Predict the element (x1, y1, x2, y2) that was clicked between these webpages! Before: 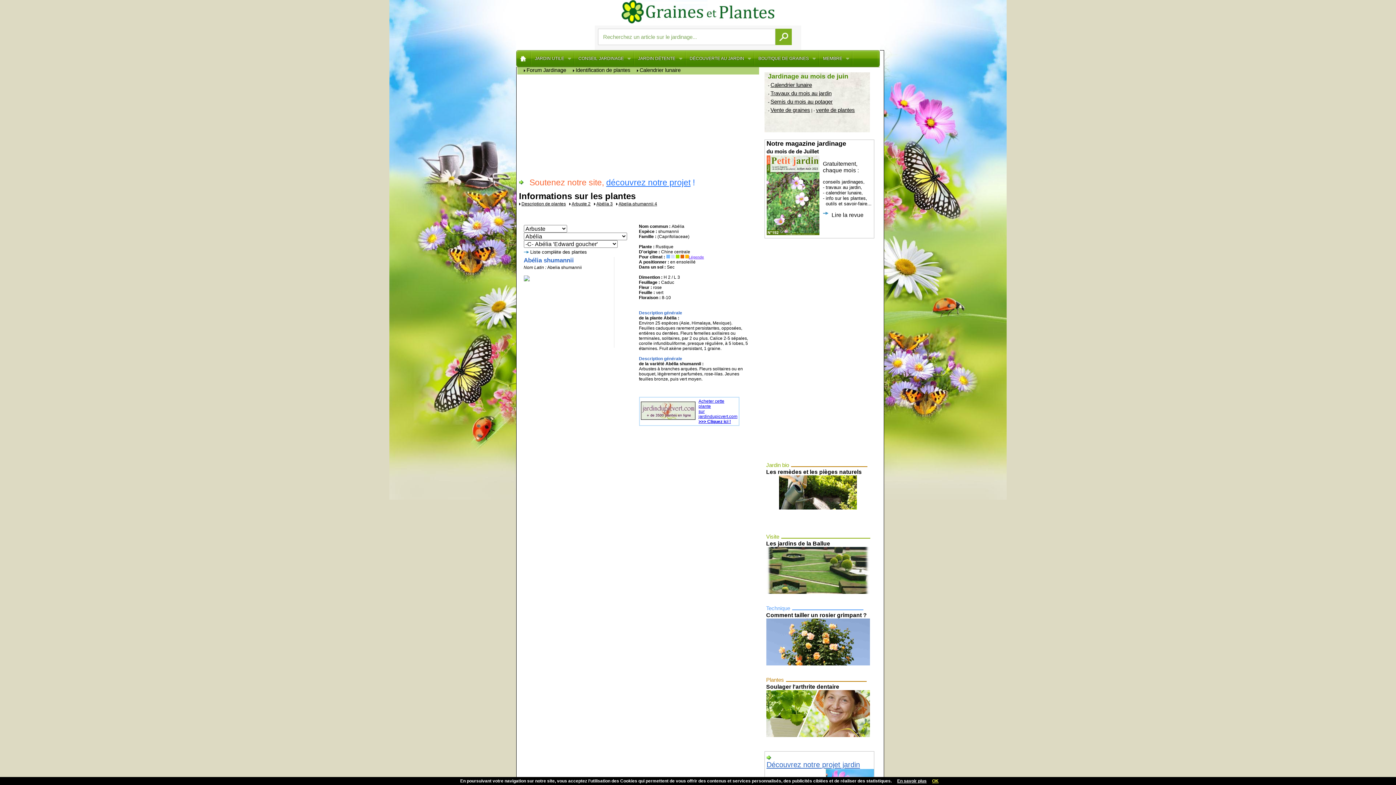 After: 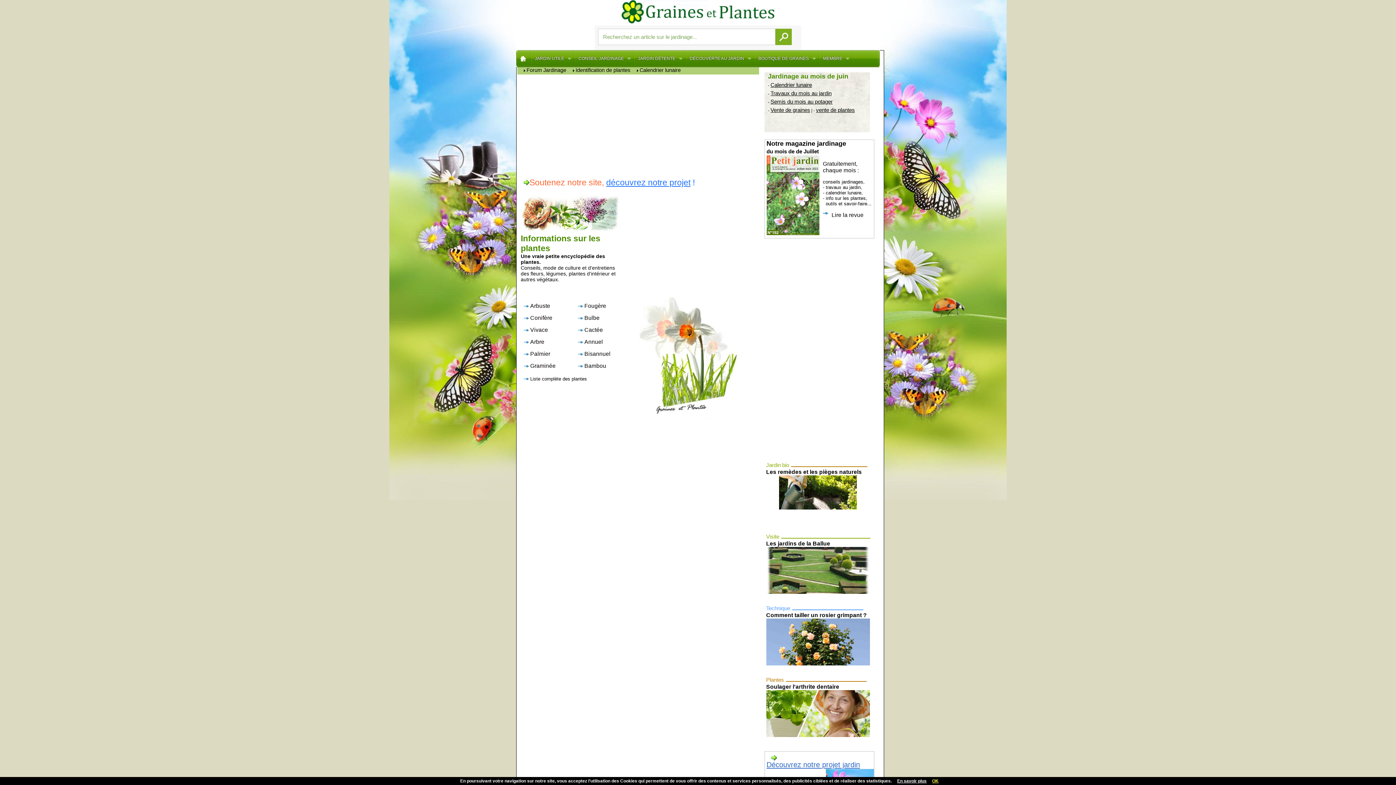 Action: bbox: (521, 201, 566, 206) label: Description de plantes